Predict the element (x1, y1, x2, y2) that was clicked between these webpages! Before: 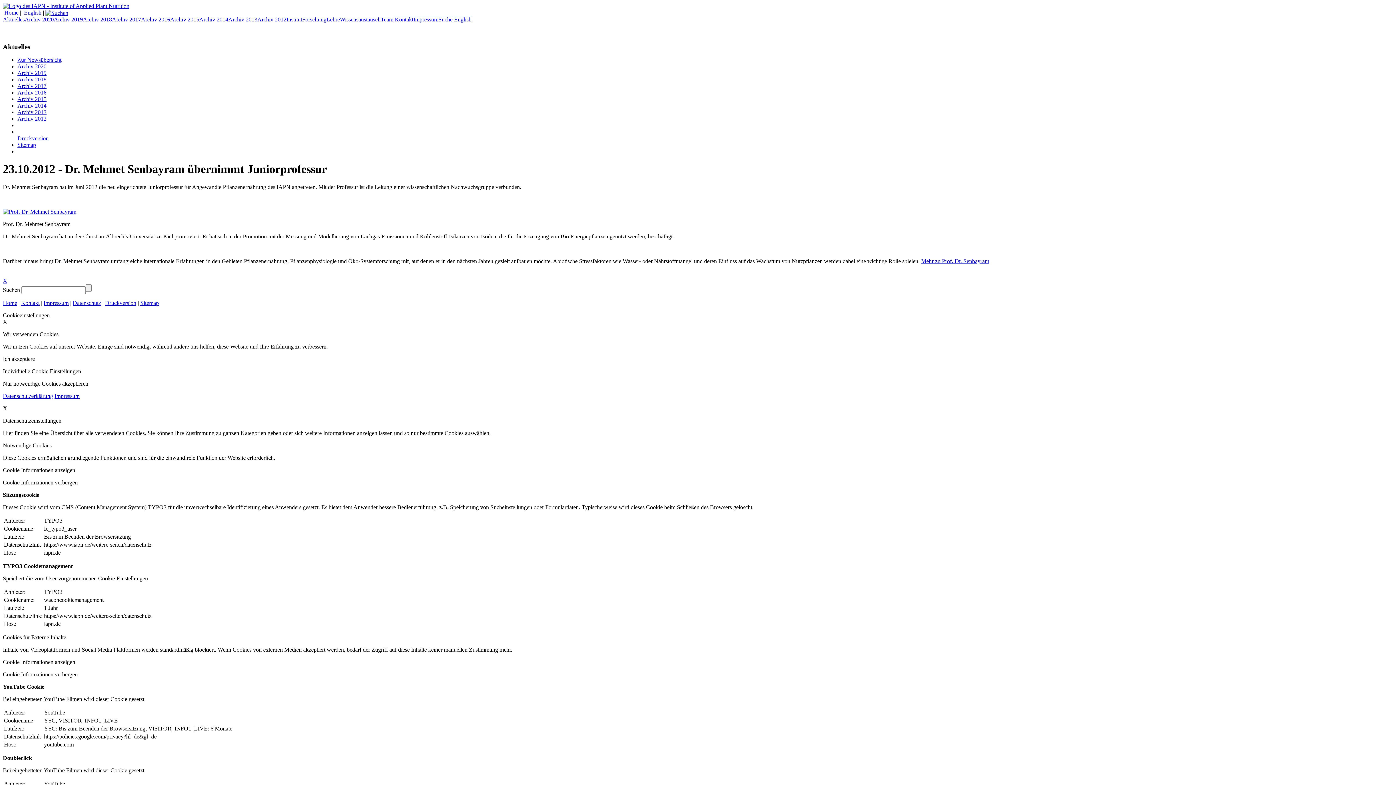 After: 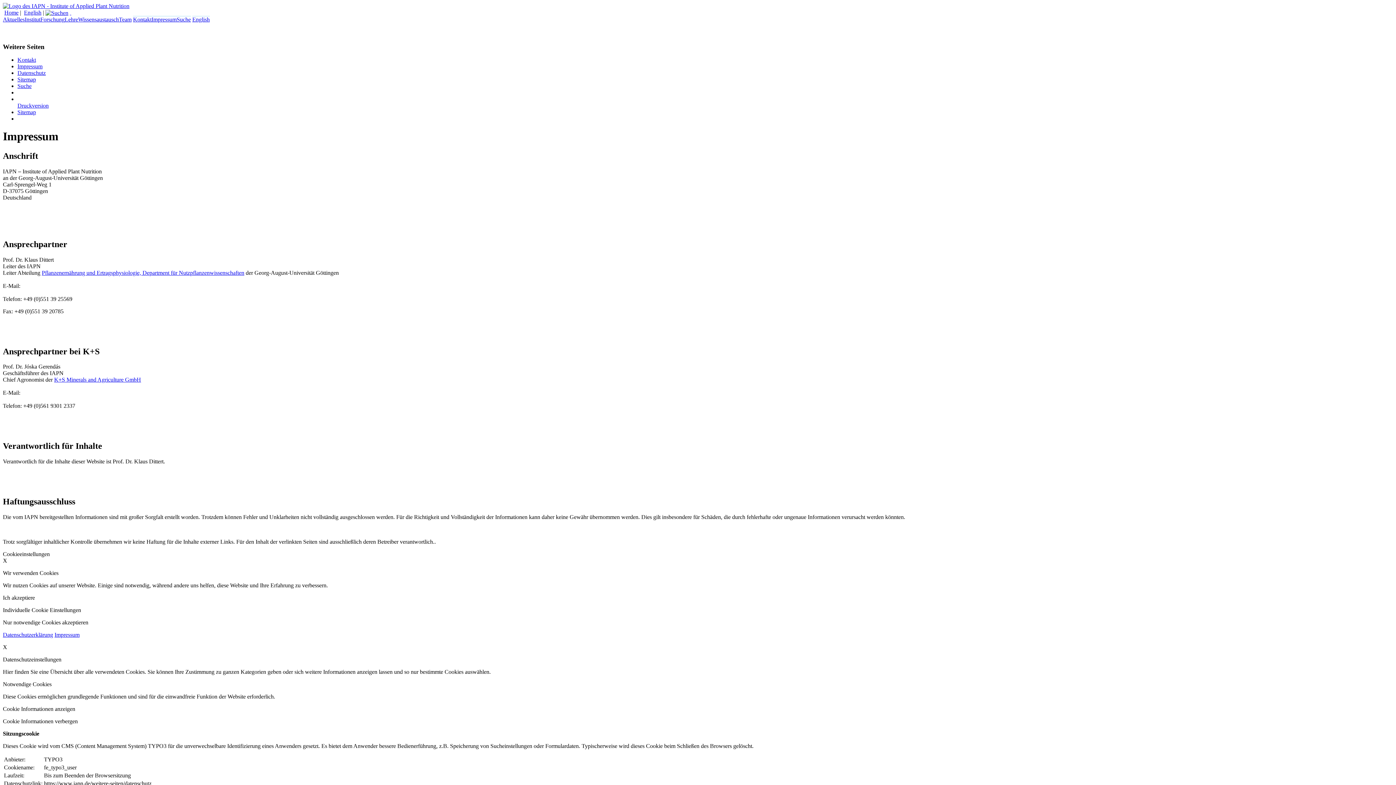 Action: bbox: (54, 393, 79, 399) label: Impressum